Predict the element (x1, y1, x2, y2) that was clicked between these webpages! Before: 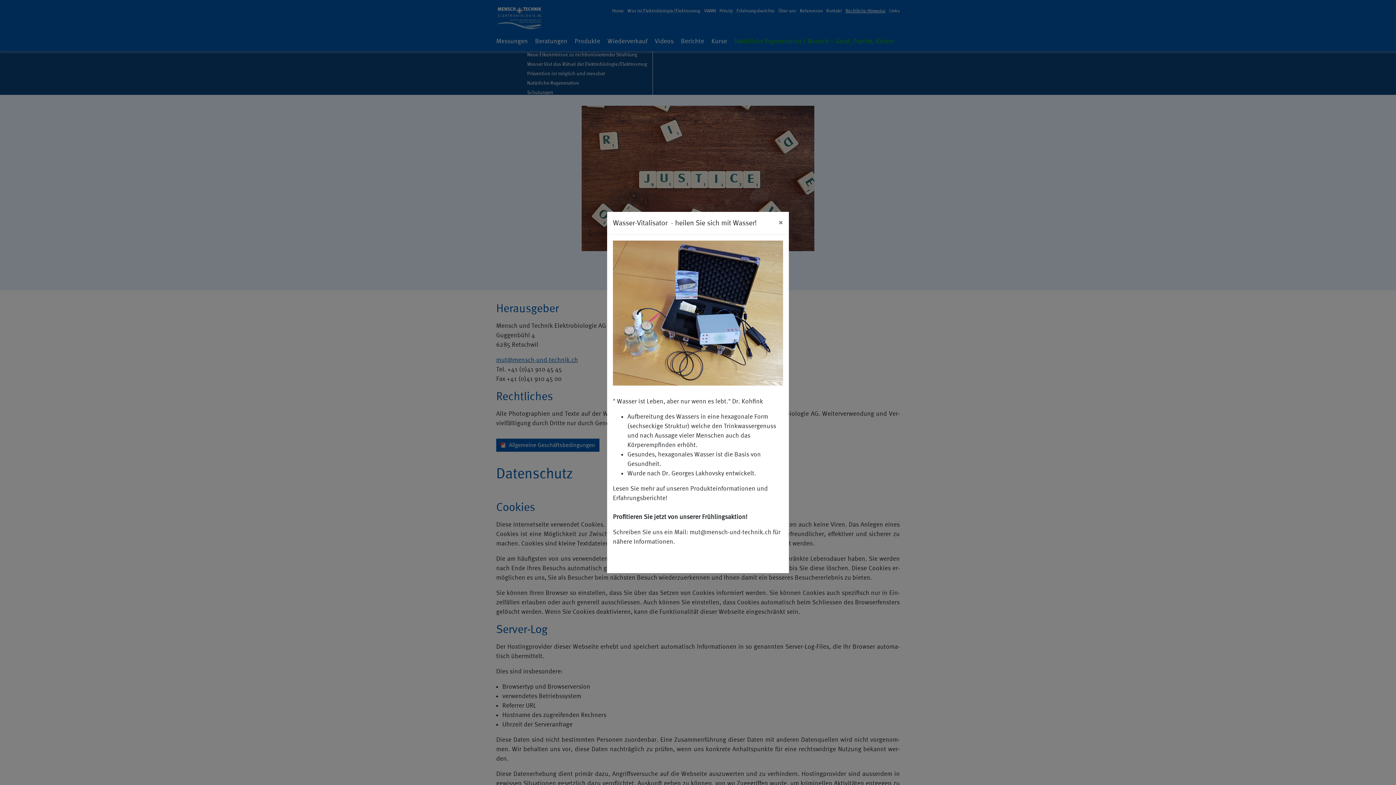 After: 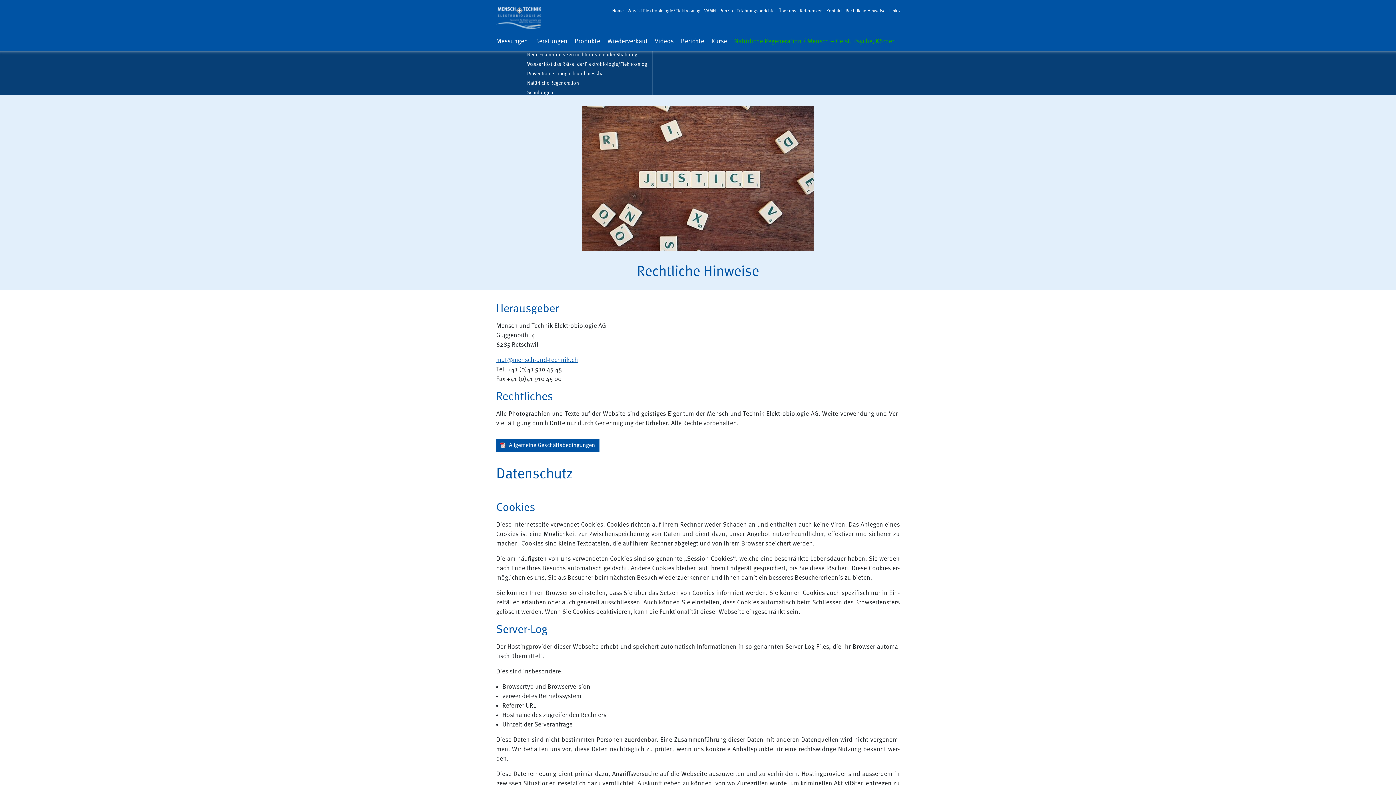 Action: bbox: (772, 212, 789, 232) label: Close